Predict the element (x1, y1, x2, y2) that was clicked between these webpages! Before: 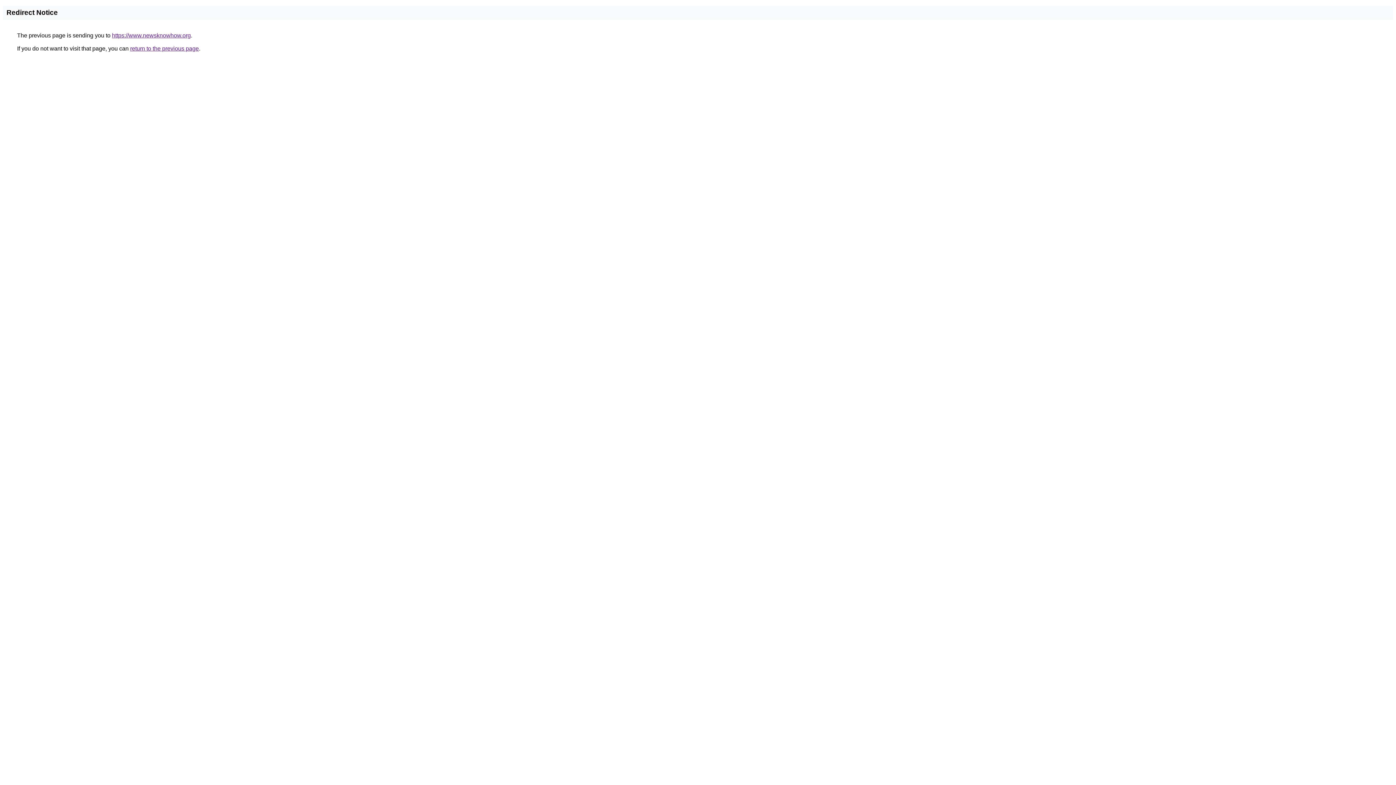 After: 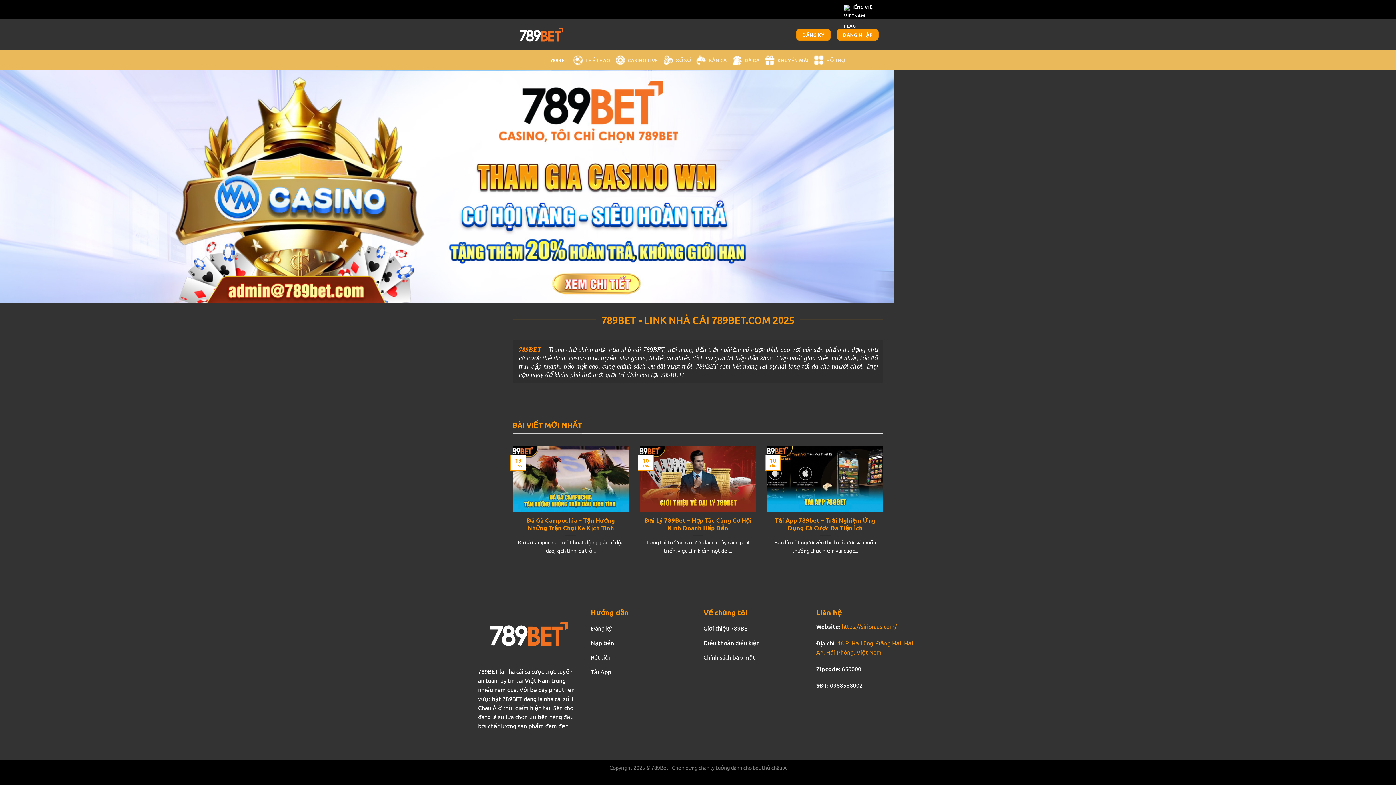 Action: bbox: (112, 32, 190, 38) label: https://www.newsknowhow.org